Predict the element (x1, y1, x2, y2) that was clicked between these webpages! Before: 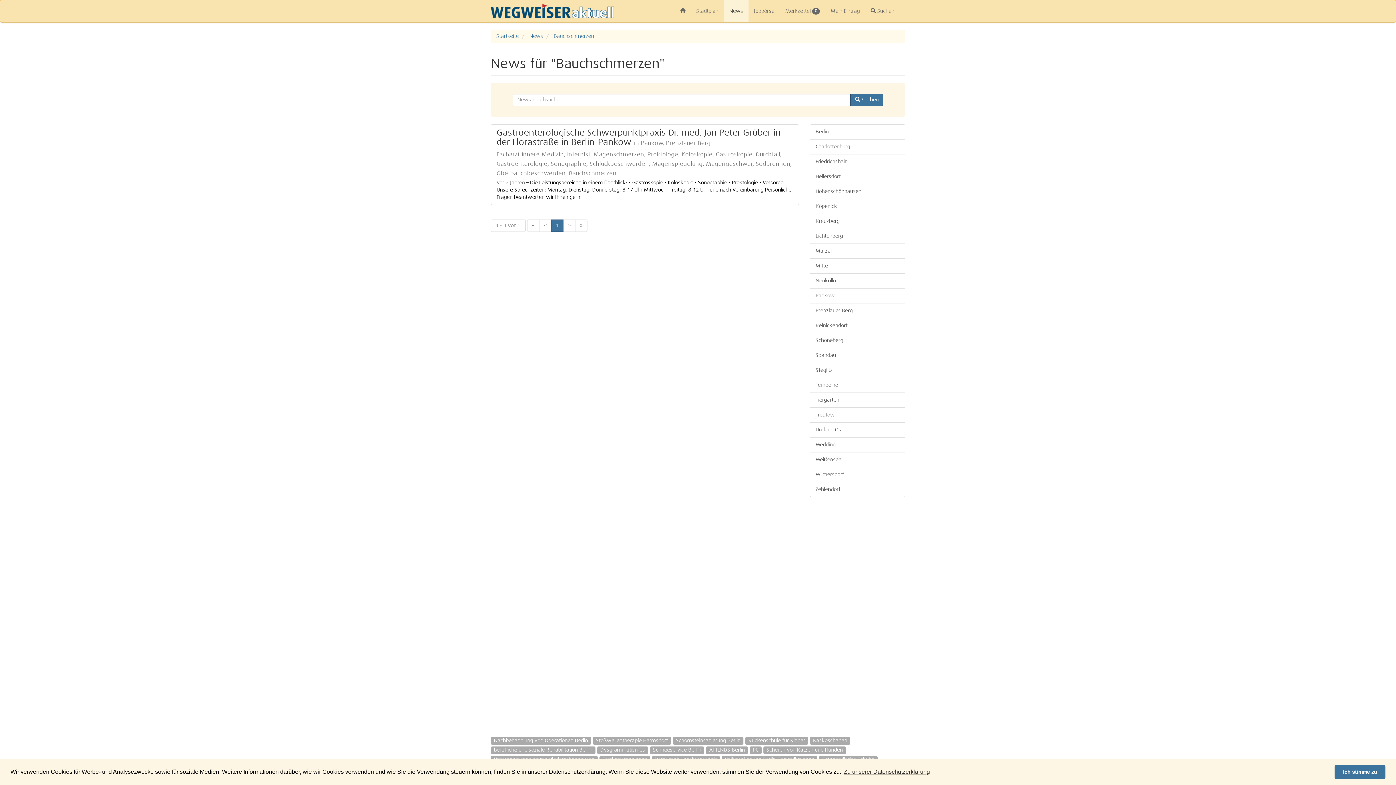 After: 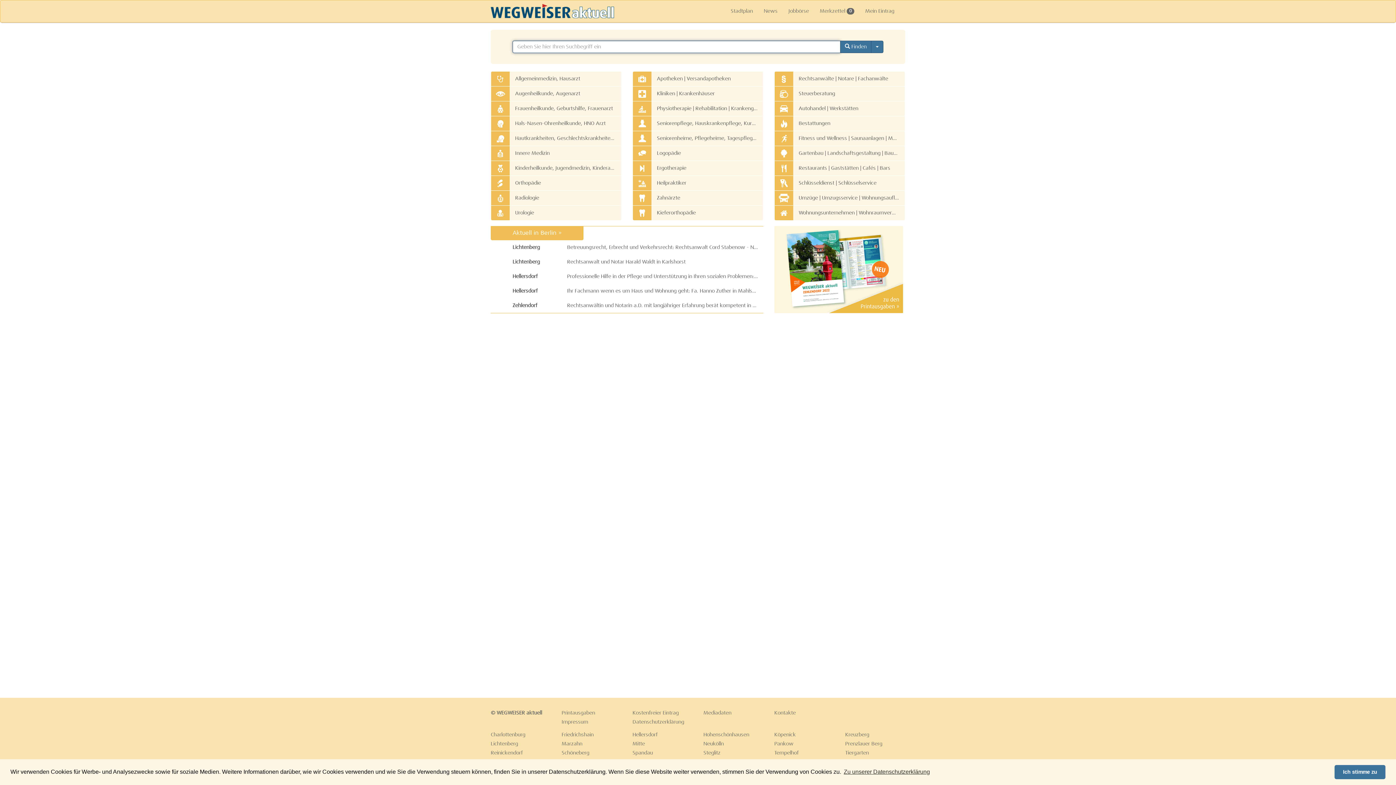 Action: bbox: (674, 0, 690, 22)